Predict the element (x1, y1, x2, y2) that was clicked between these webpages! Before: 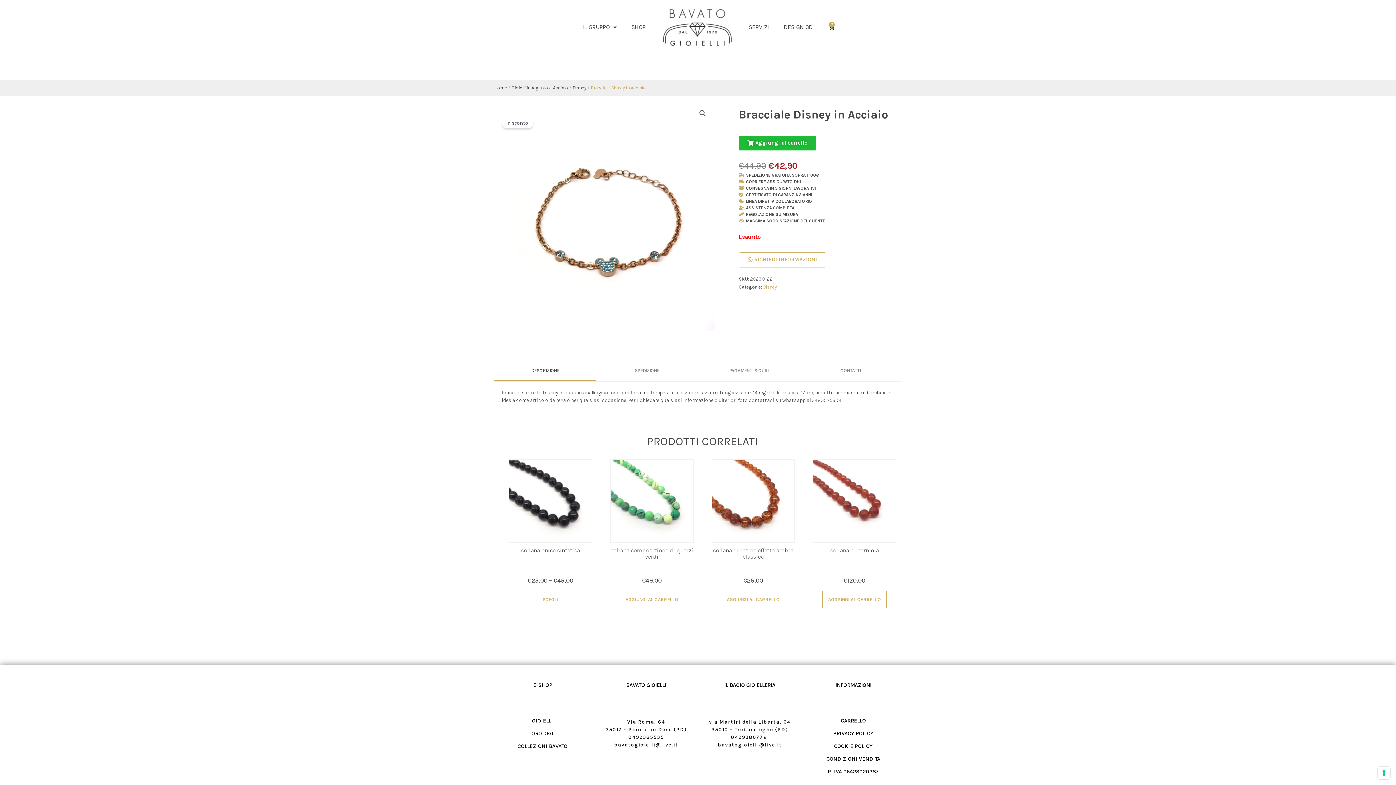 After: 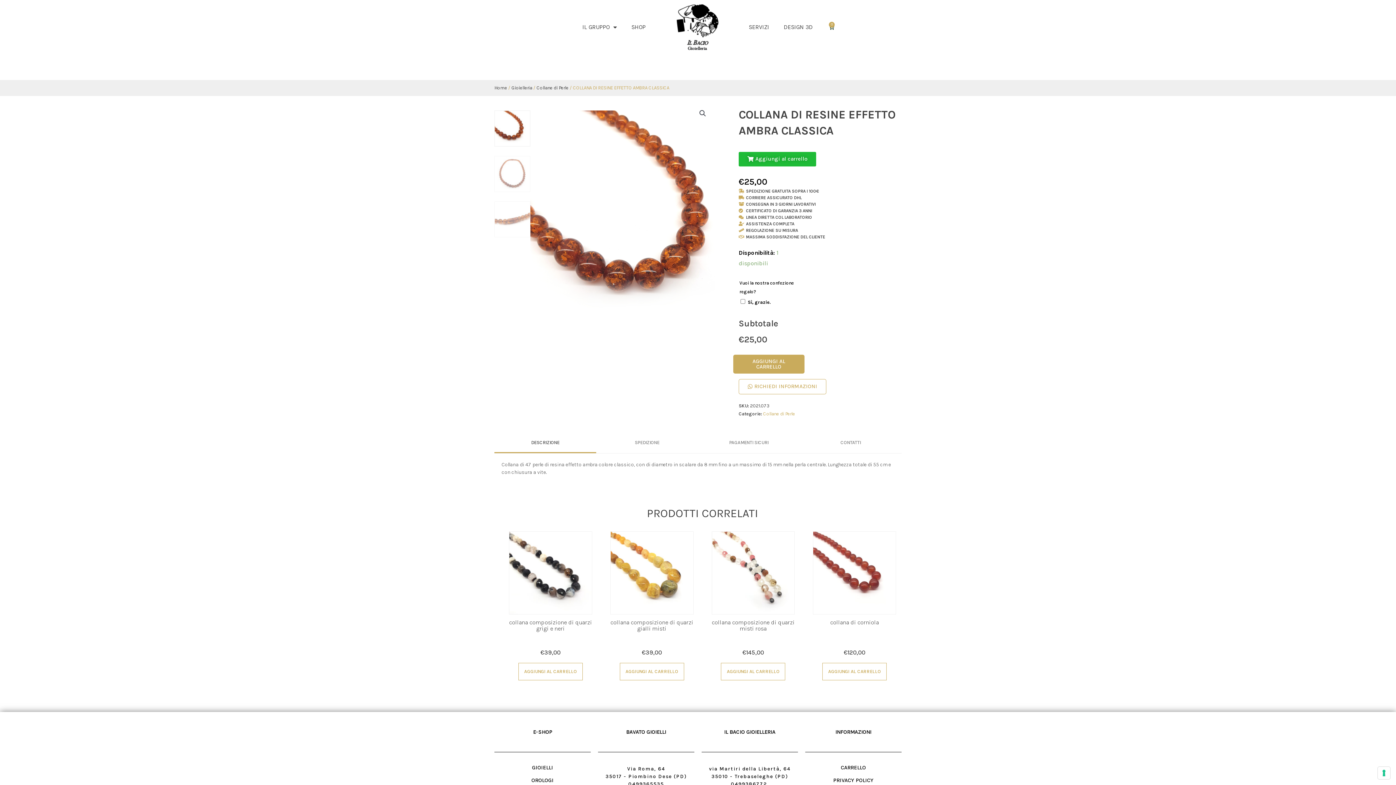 Action: bbox: (711, 547, 795, 573) label: collana di resine effetto ambra classica